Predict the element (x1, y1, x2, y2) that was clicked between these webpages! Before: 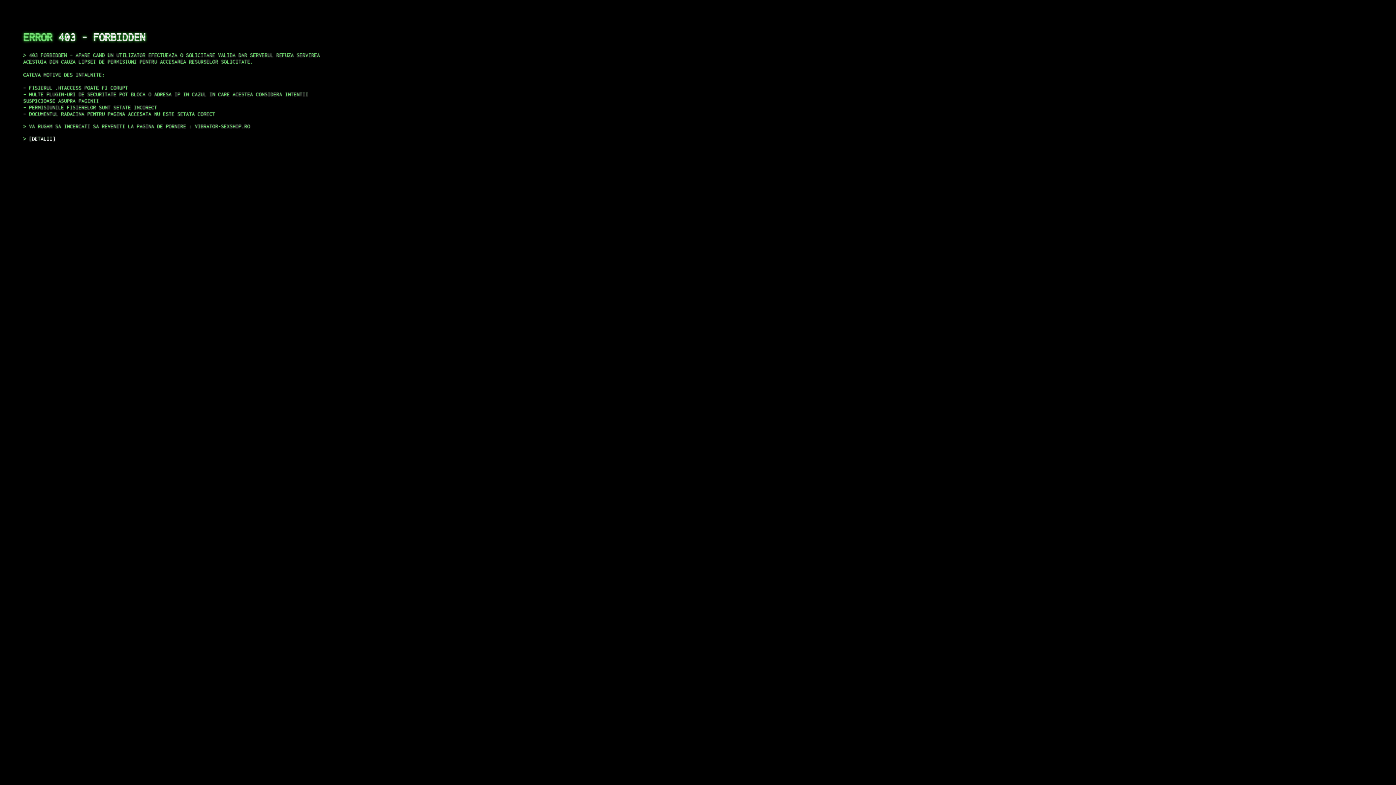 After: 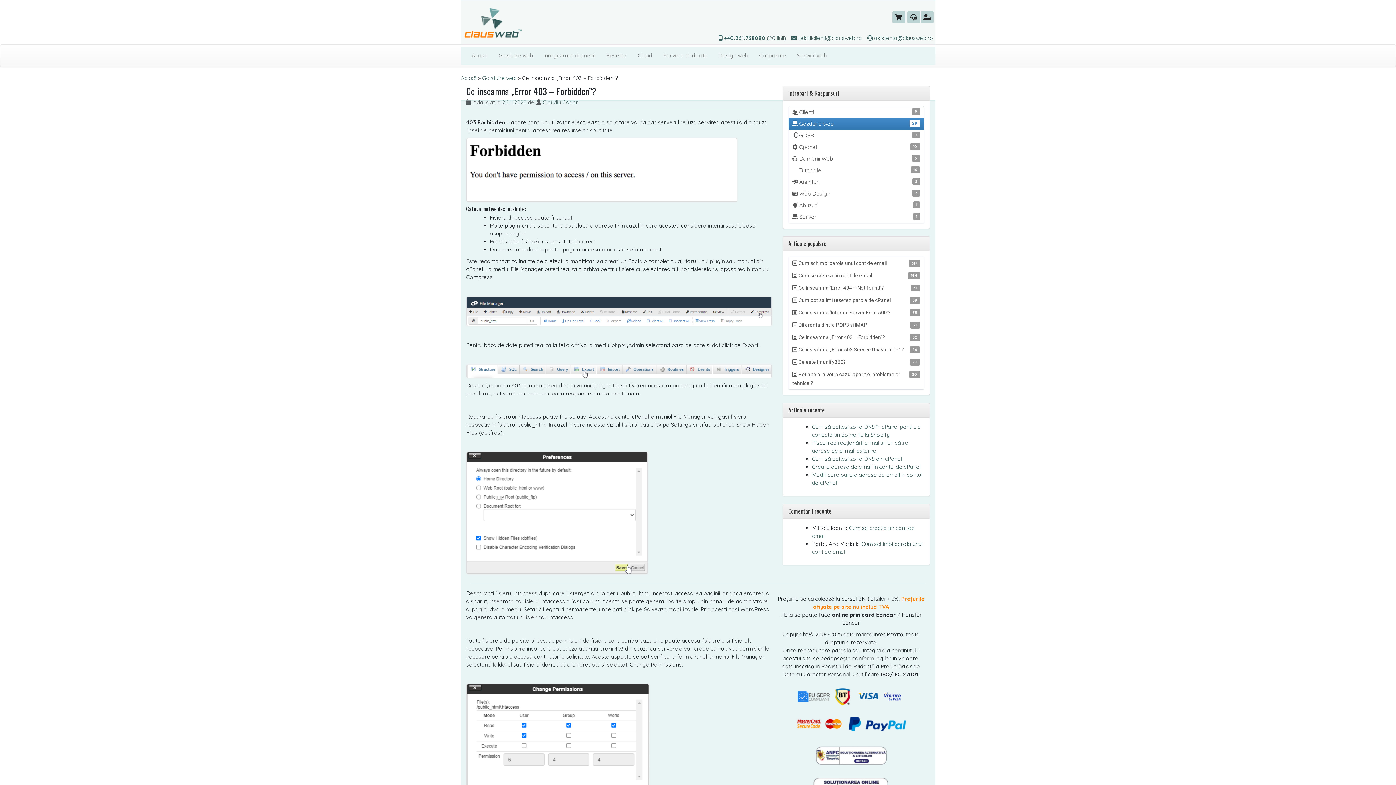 Action: label: DETALII bbox: (29, 135, 55, 141)